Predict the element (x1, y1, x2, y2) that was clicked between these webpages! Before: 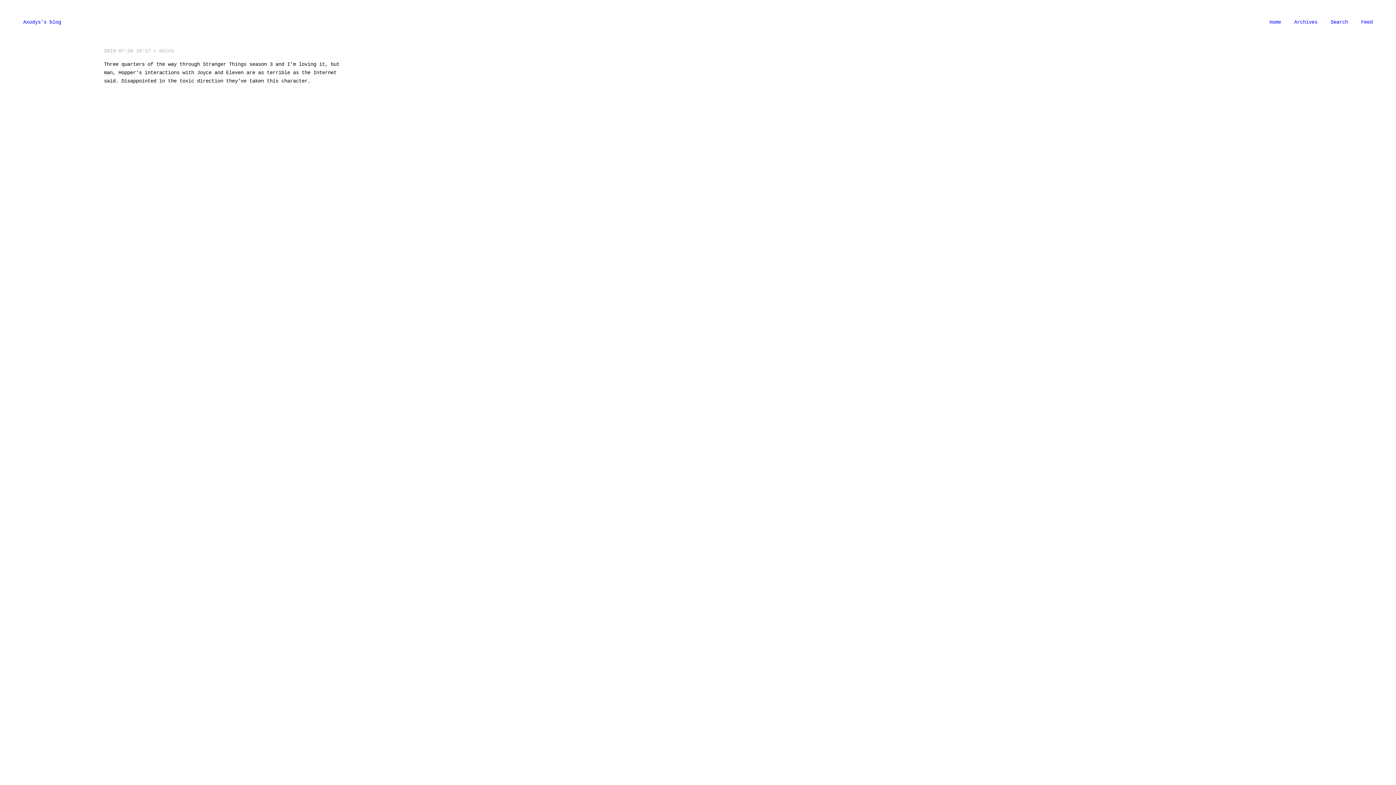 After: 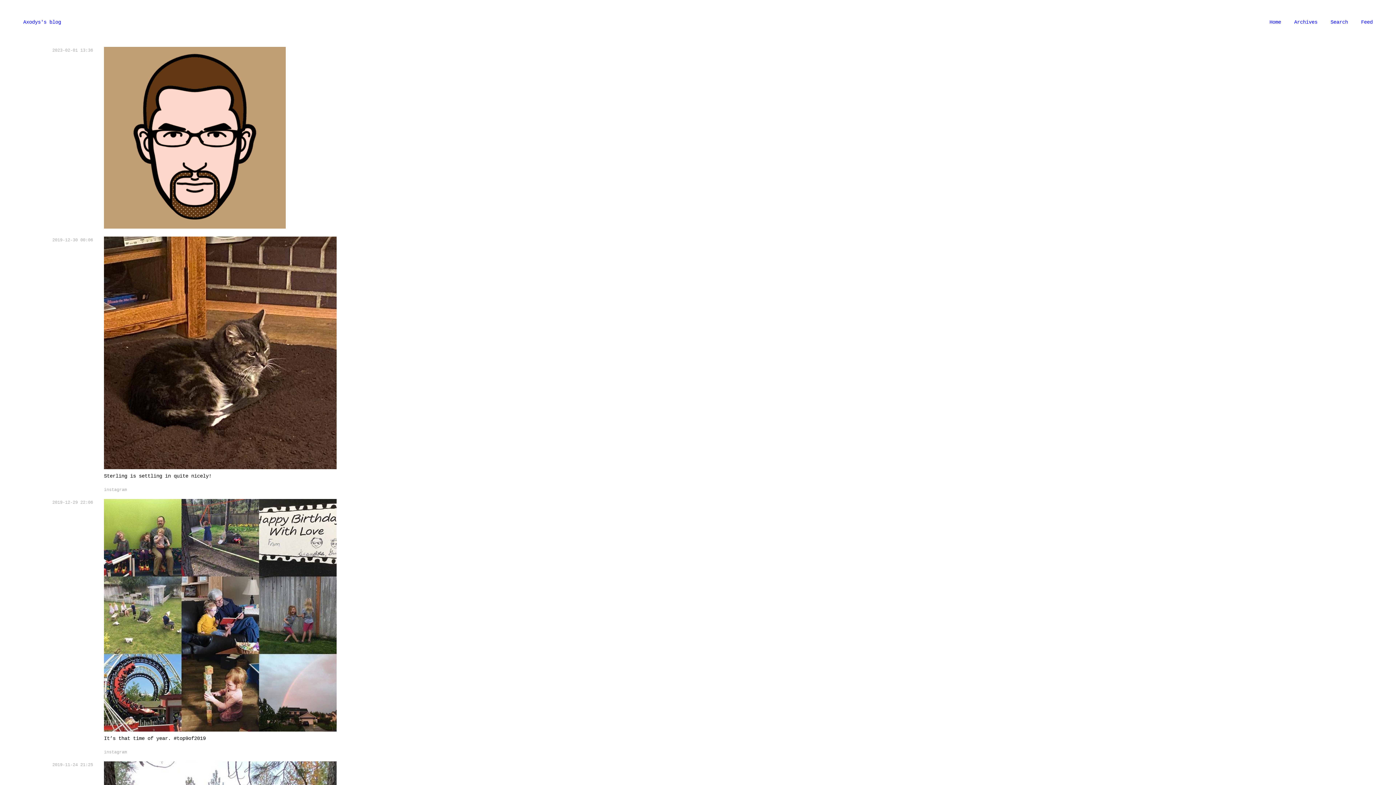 Action: bbox: (1269, 19, 1281, 25) label: Home